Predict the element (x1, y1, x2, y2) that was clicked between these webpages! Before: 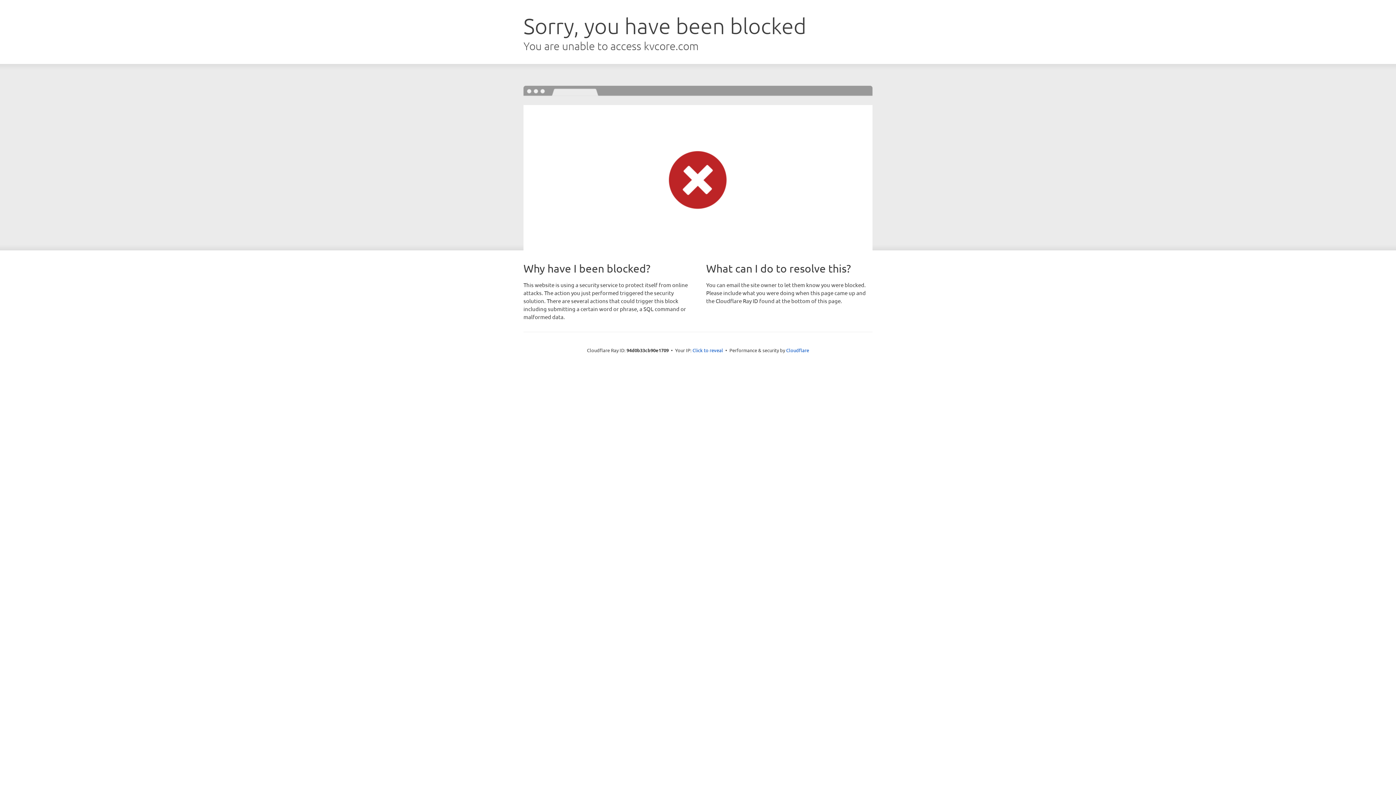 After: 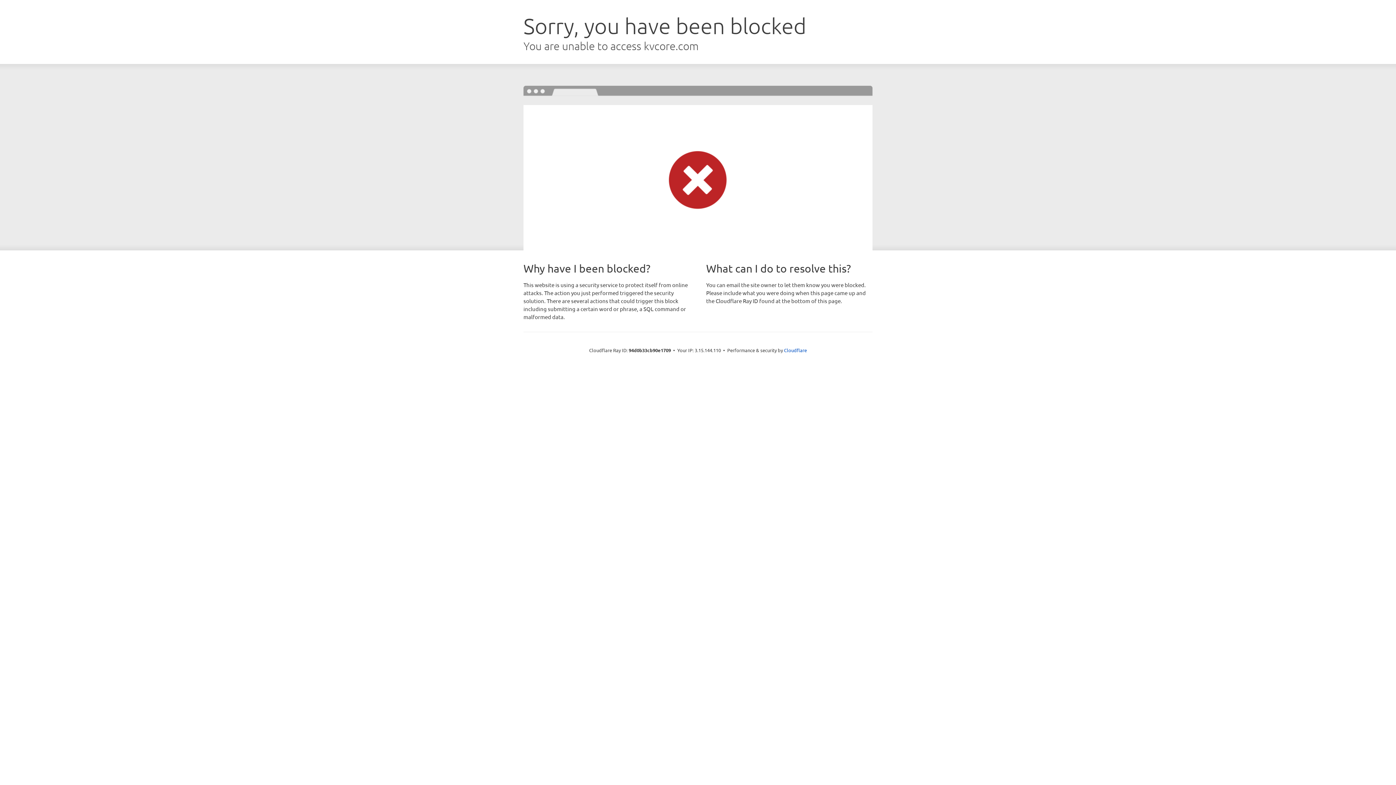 Action: label: Click to reveal bbox: (692, 346, 723, 353)